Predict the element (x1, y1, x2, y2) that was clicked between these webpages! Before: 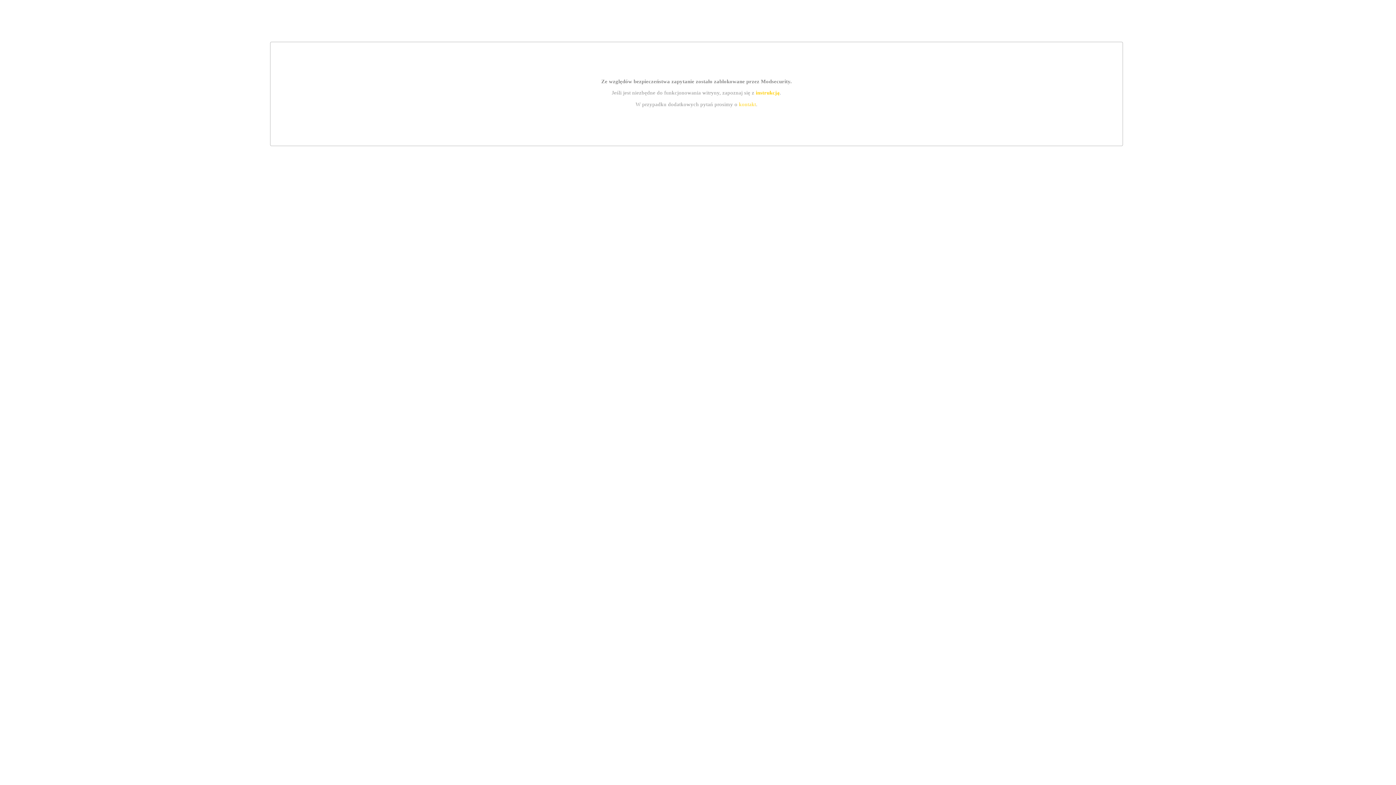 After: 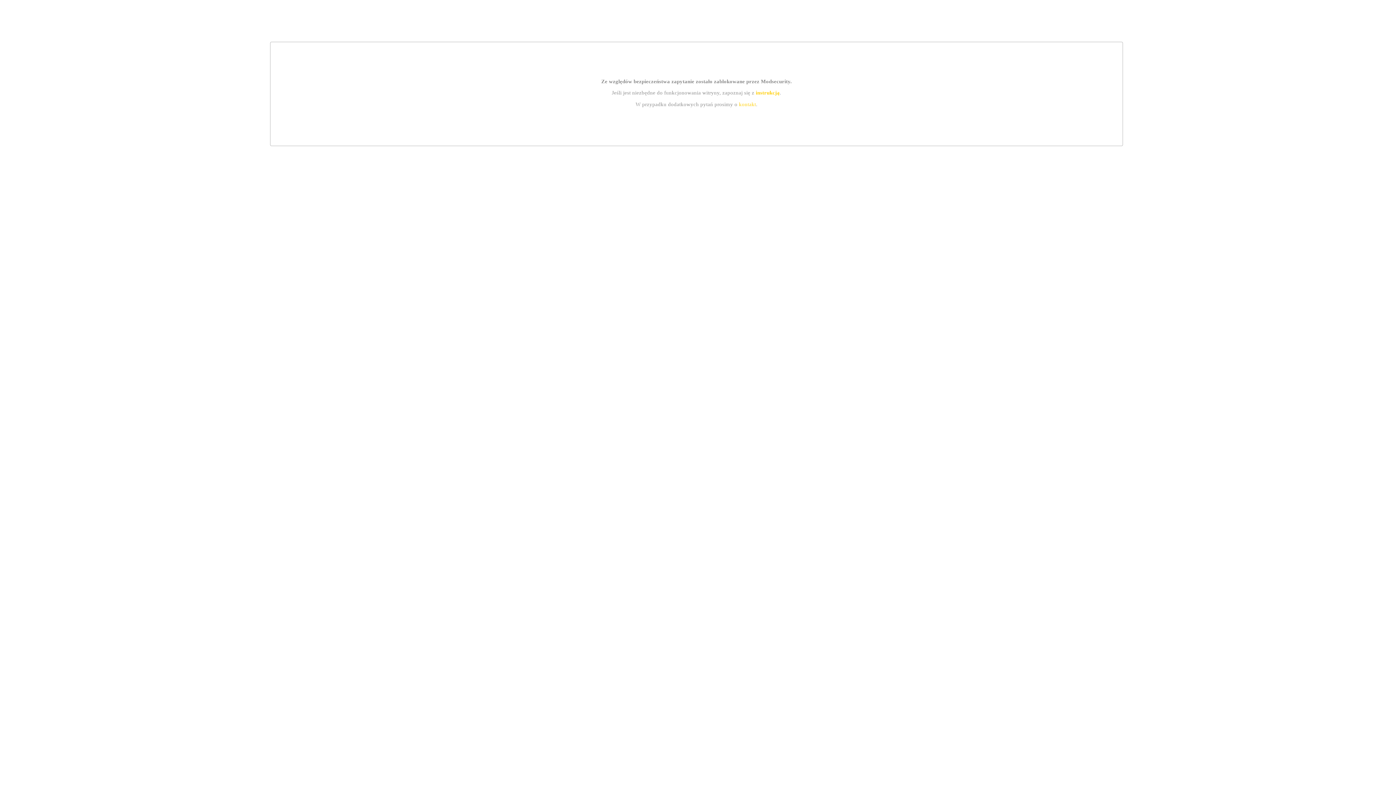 Action: label: kontakt bbox: (739, 101, 756, 107)